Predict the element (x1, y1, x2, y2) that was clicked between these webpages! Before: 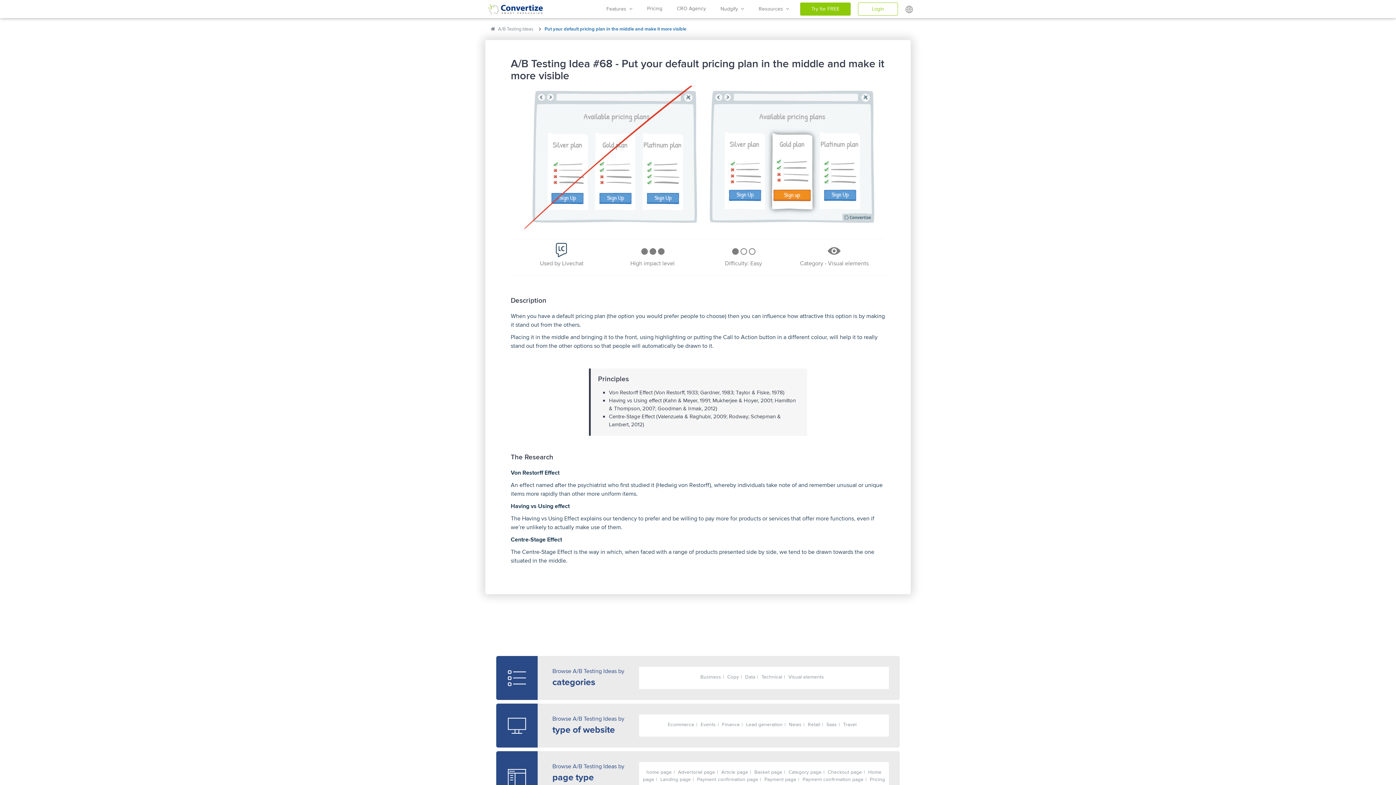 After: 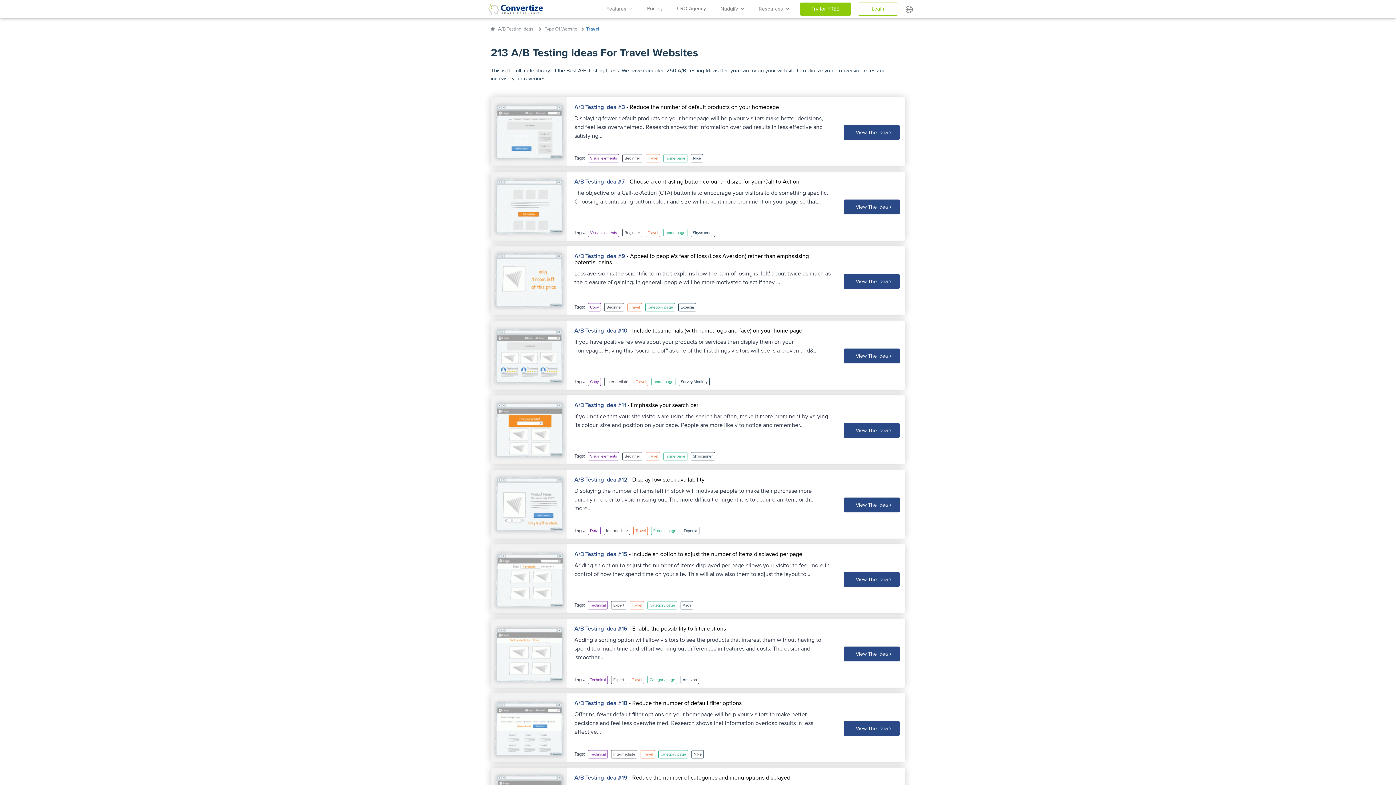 Action: bbox: (843, 722, 860, 728) label: Travel